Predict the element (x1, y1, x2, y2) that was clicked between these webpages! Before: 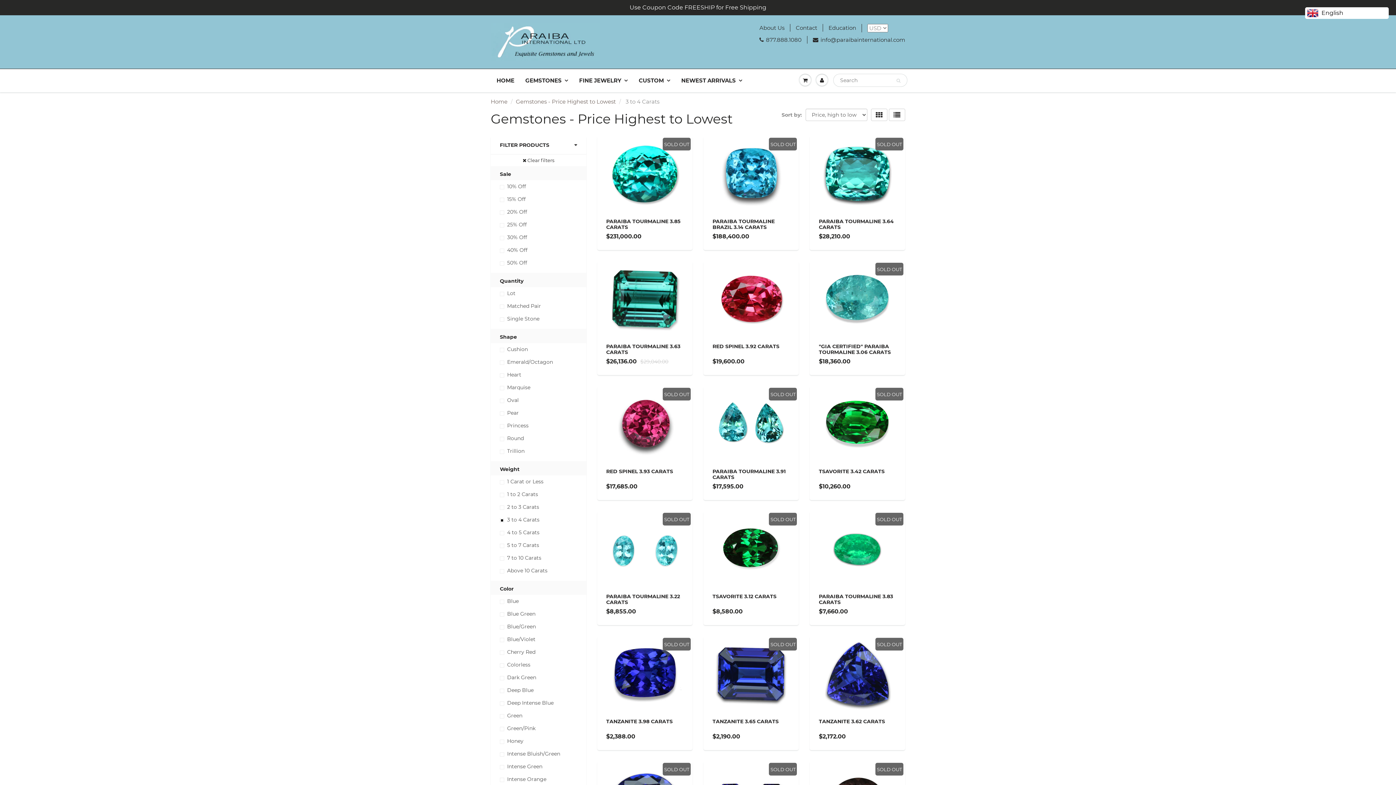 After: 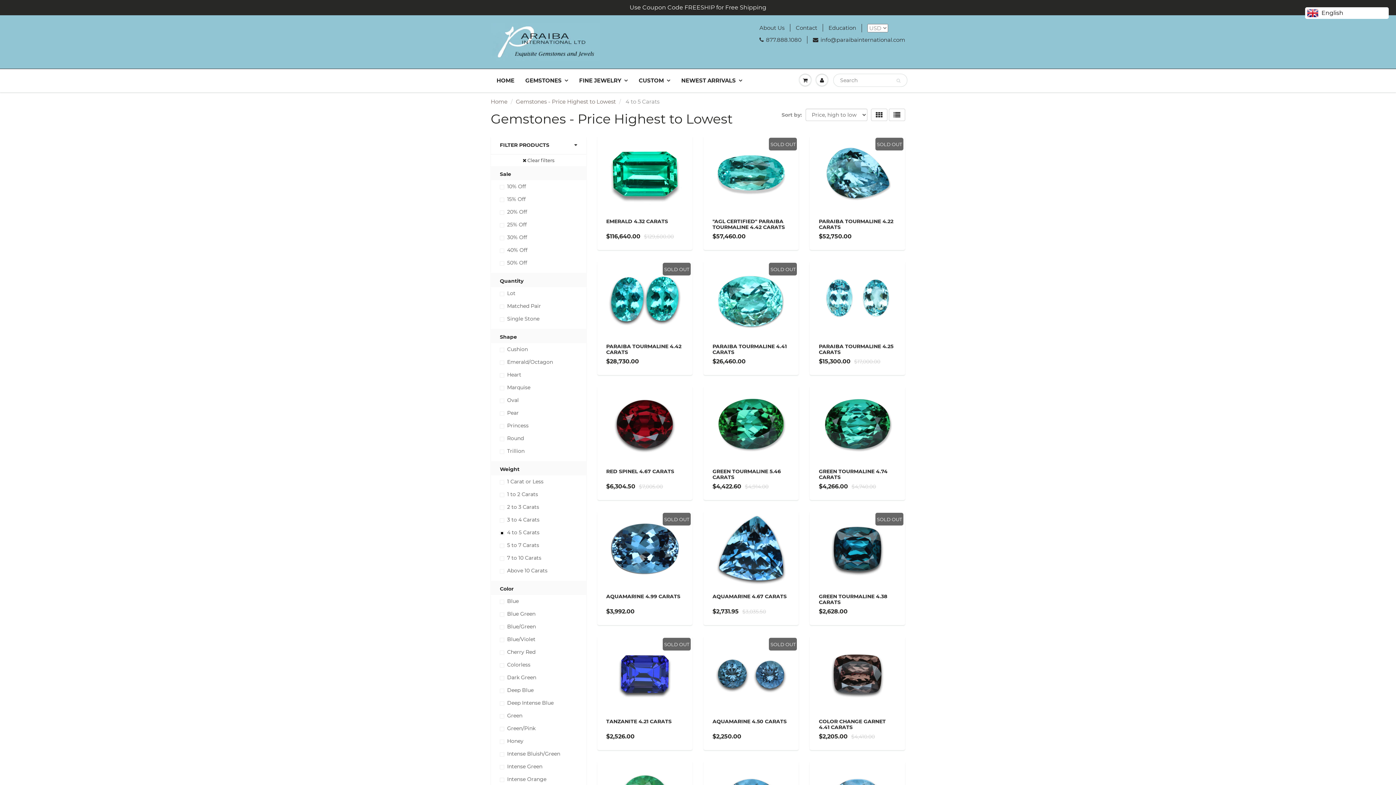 Action: bbox: (500, 529, 577, 536) label: 4 to 5 Carats